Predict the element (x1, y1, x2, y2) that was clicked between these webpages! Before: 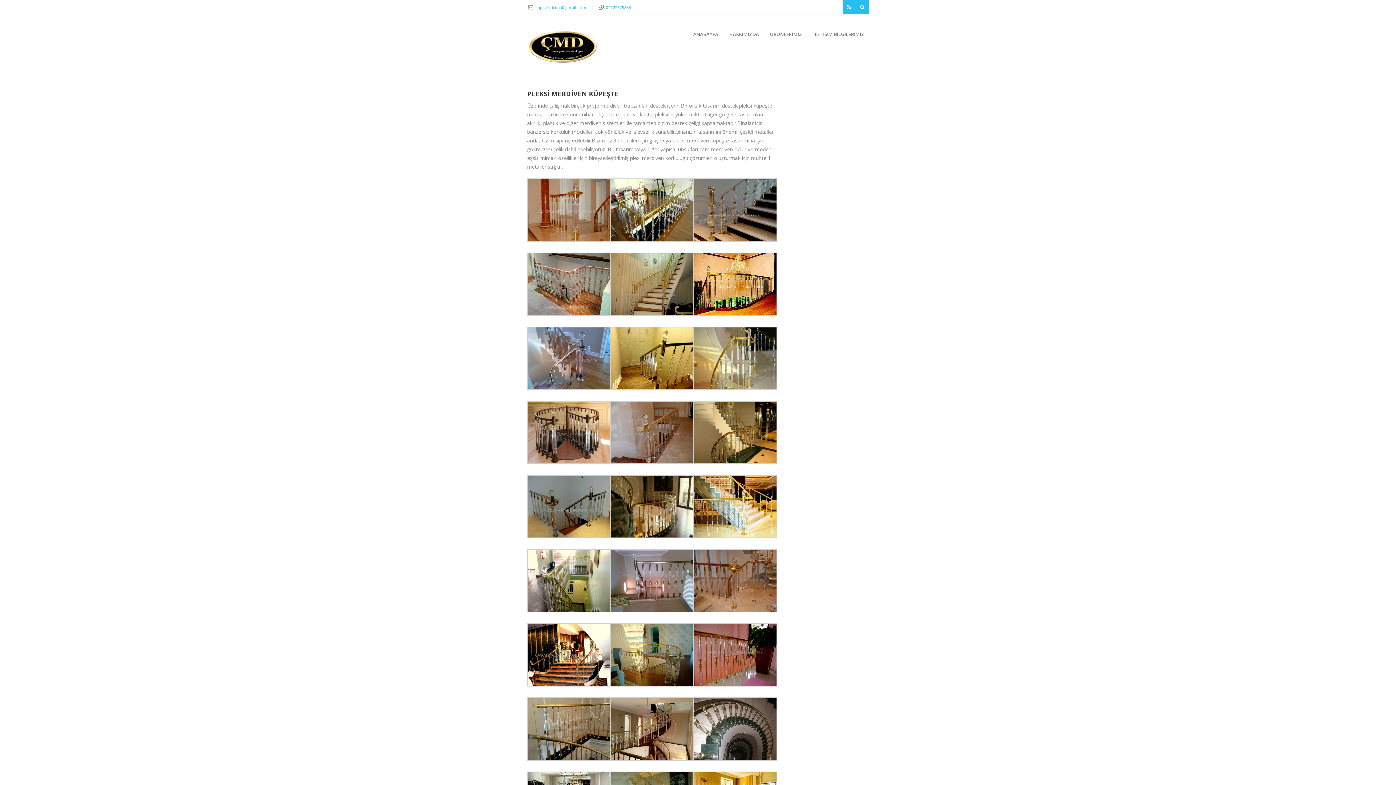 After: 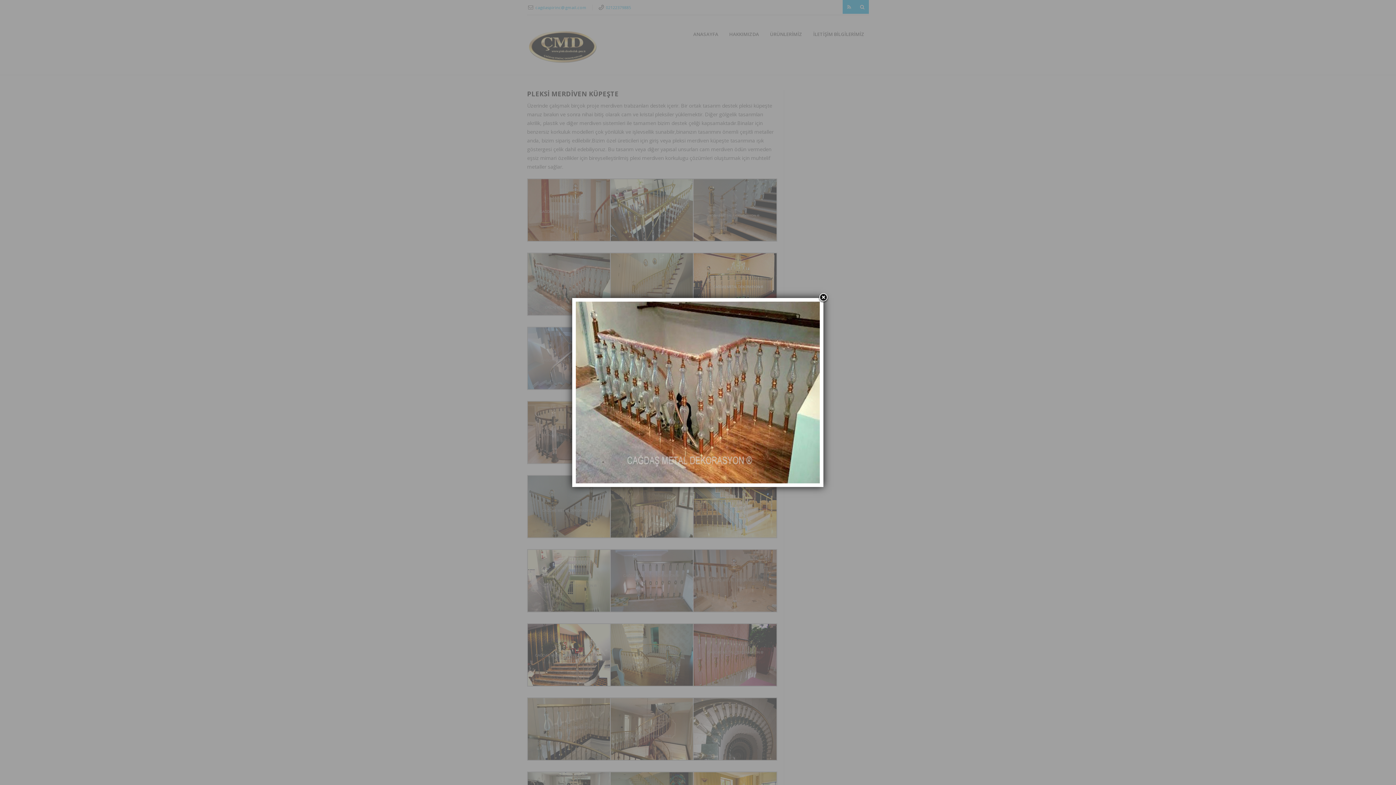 Action: bbox: (527, 280, 611, 287)